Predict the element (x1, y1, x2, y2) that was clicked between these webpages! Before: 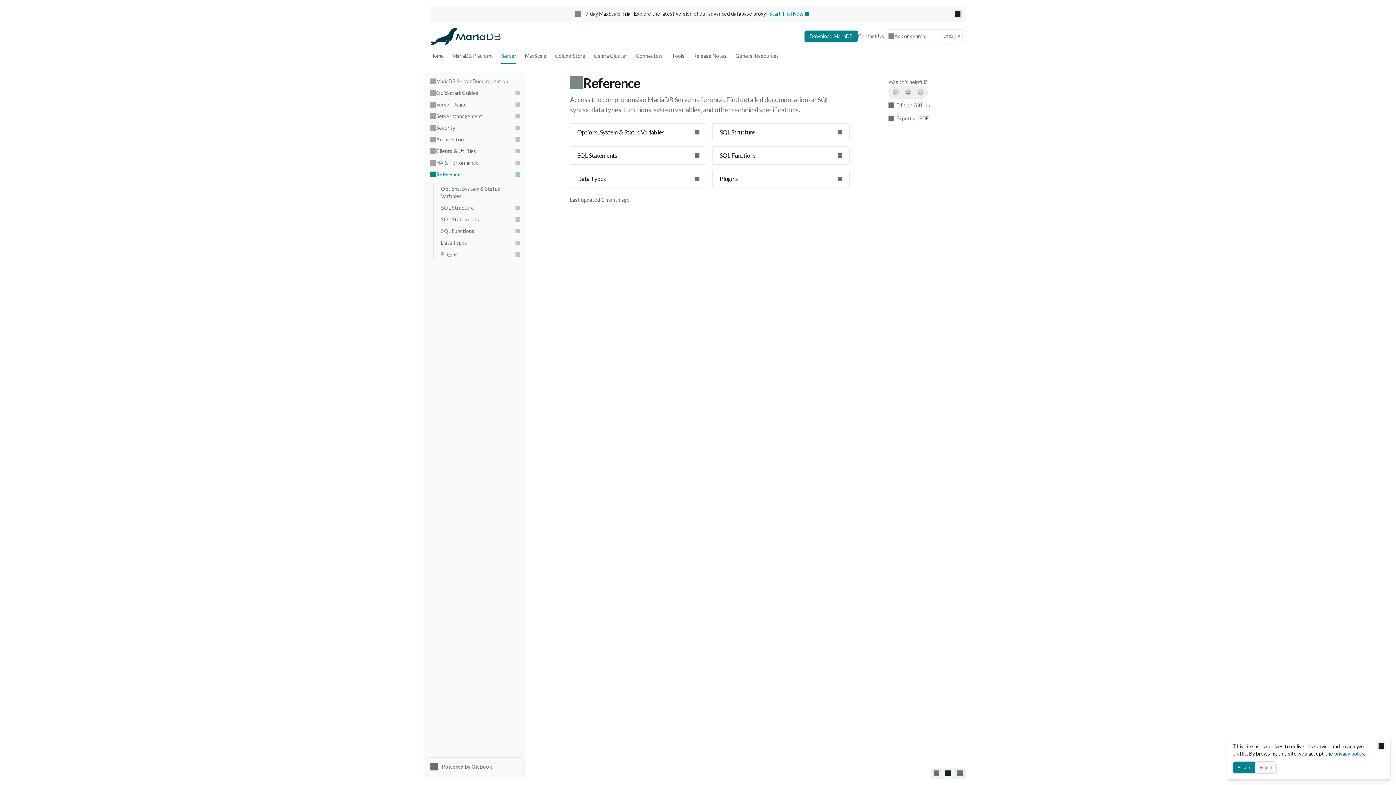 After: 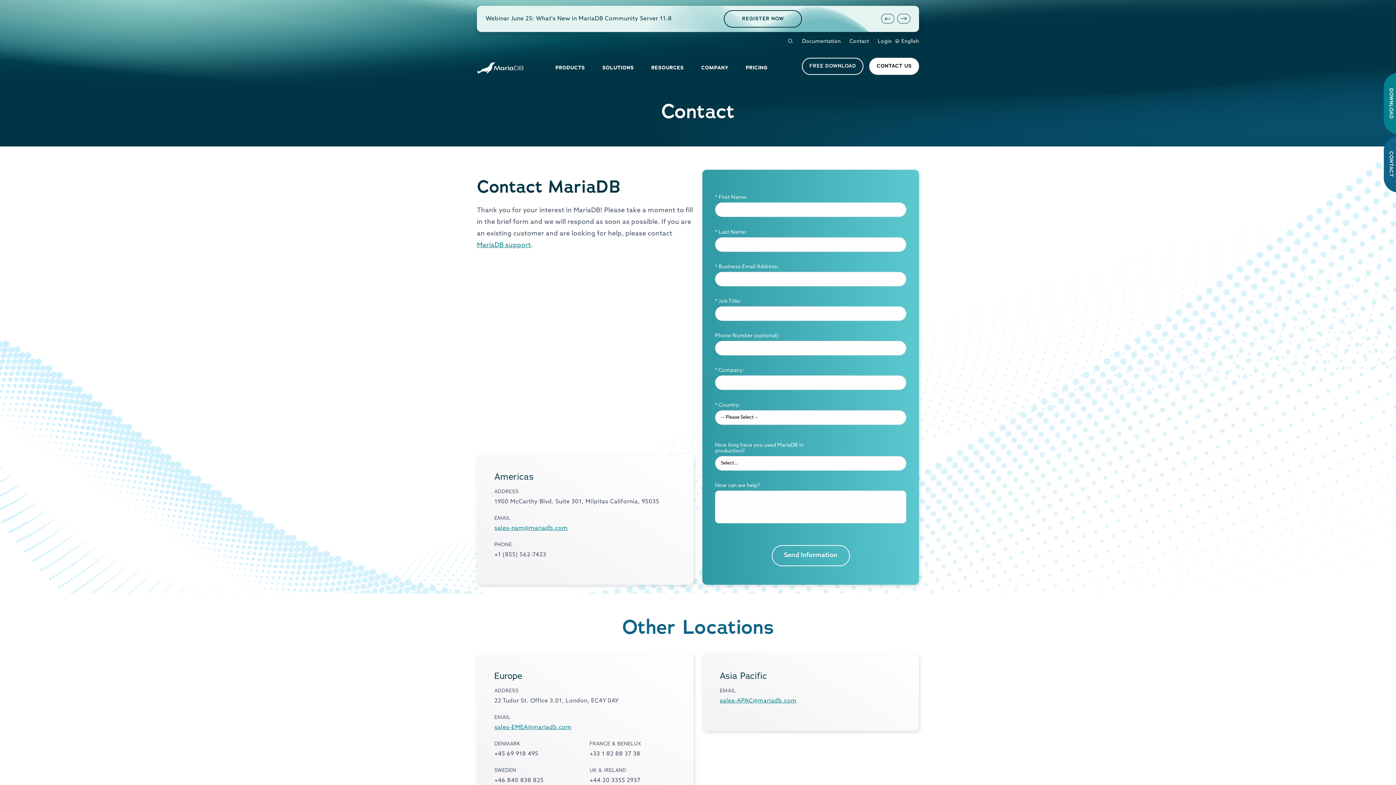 Action: bbox: (858, 32, 884, 40) label: Contact Us